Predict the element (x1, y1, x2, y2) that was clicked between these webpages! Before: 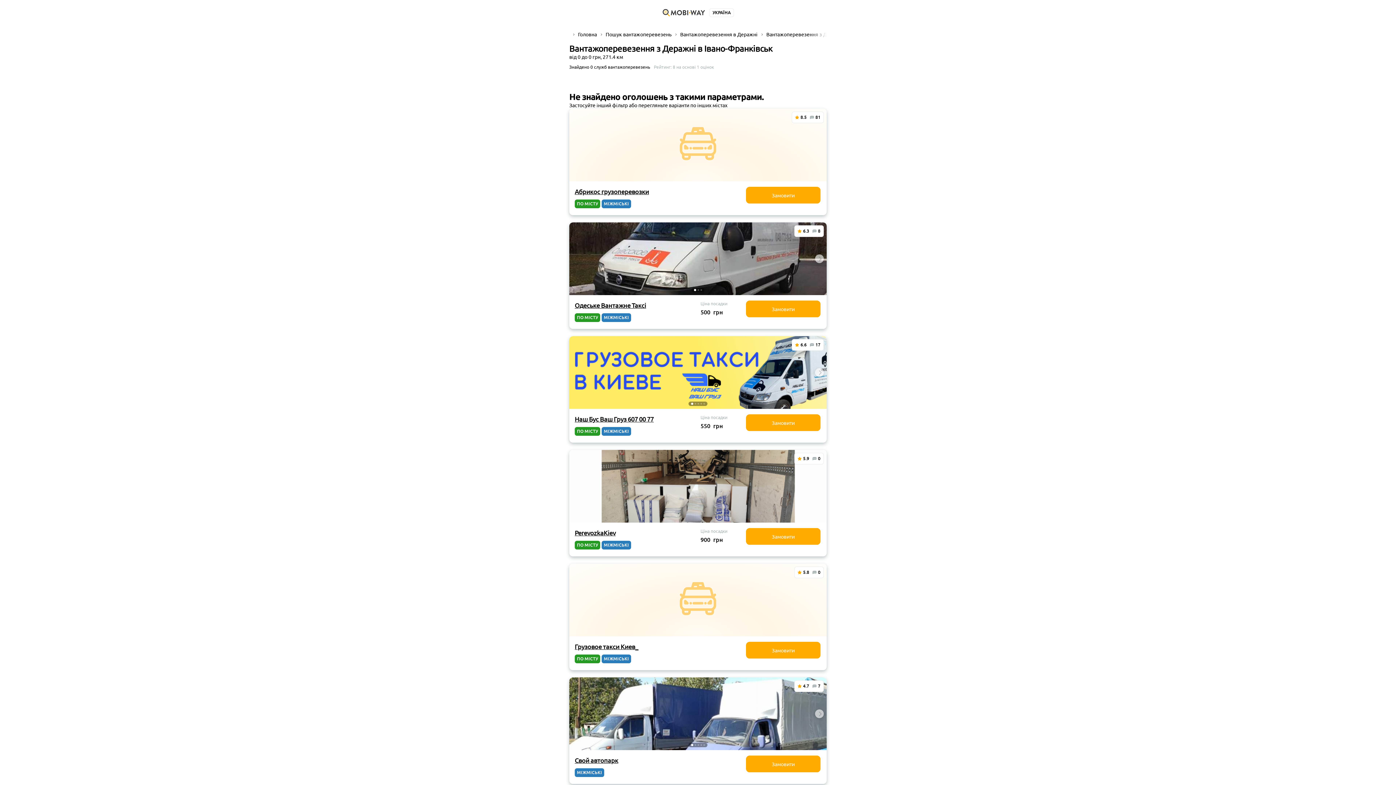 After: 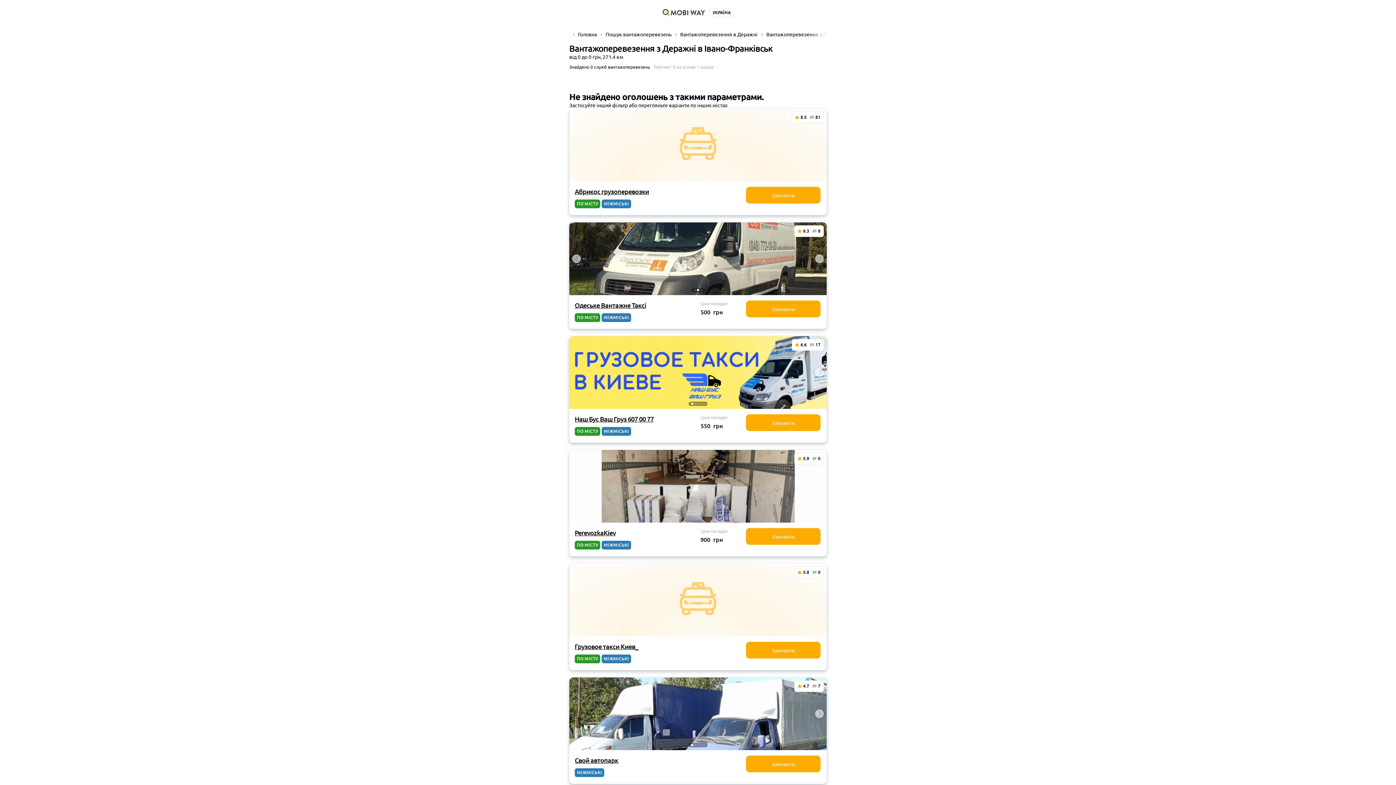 Action: bbox: (815, 254, 824, 263) label: Next slide